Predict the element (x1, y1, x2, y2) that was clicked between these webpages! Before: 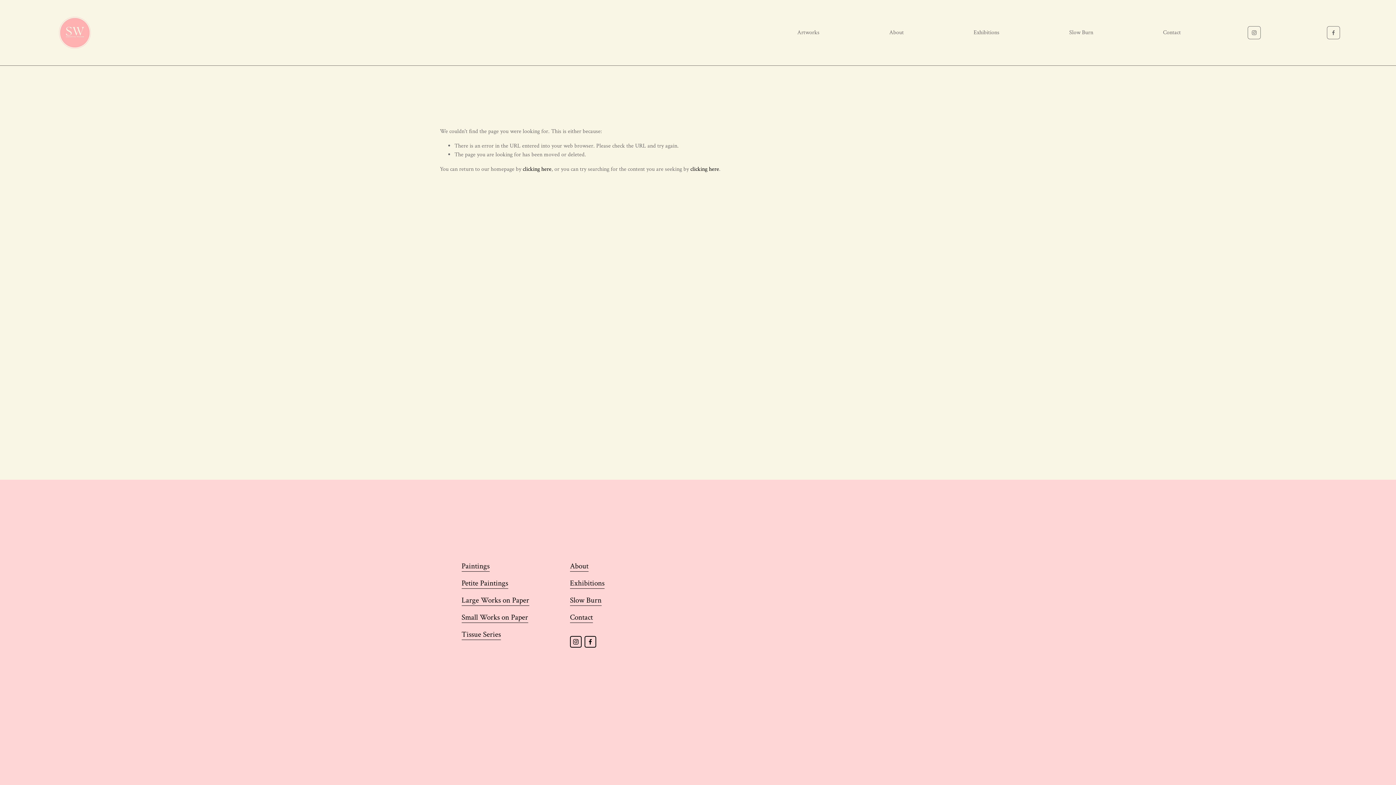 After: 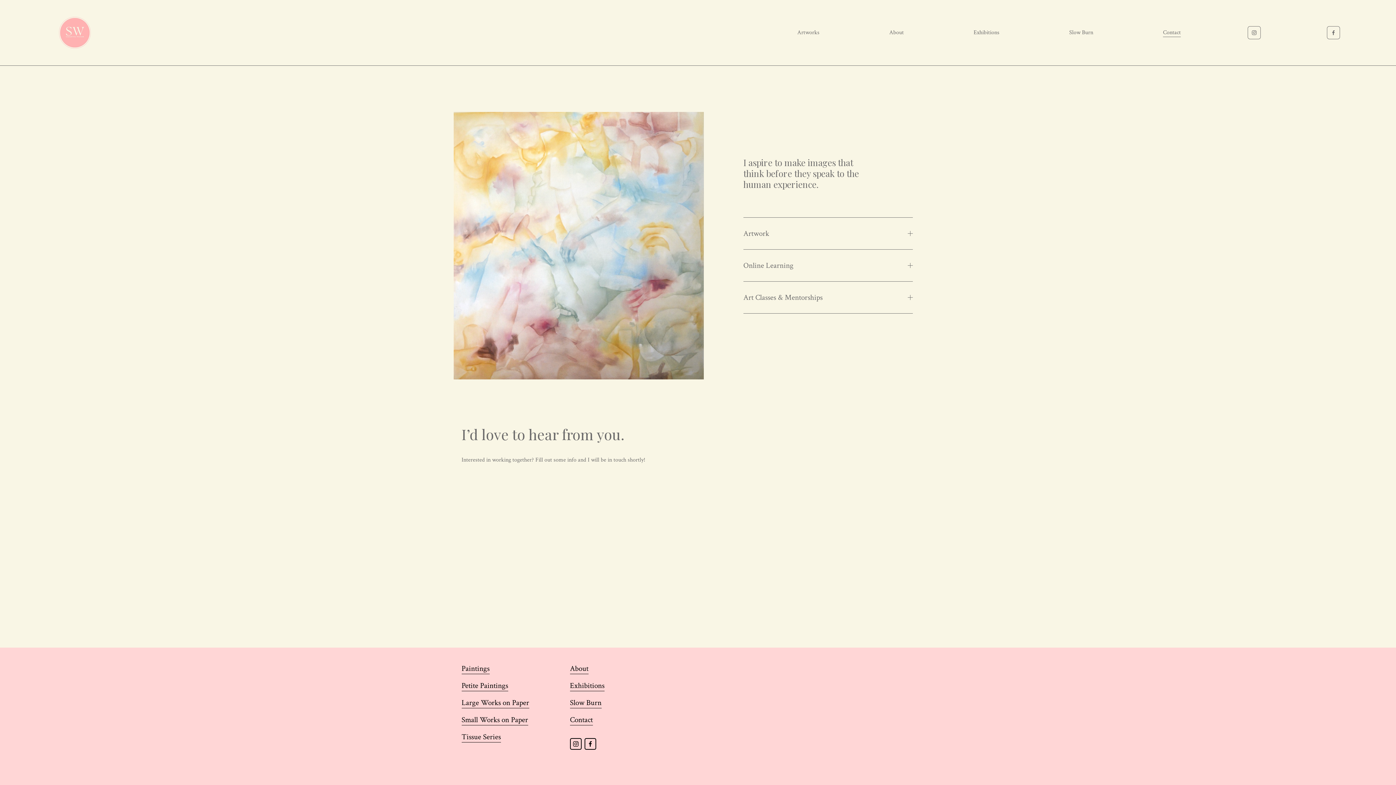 Action: bbox: (570, 612, 593, 623) label: Contact